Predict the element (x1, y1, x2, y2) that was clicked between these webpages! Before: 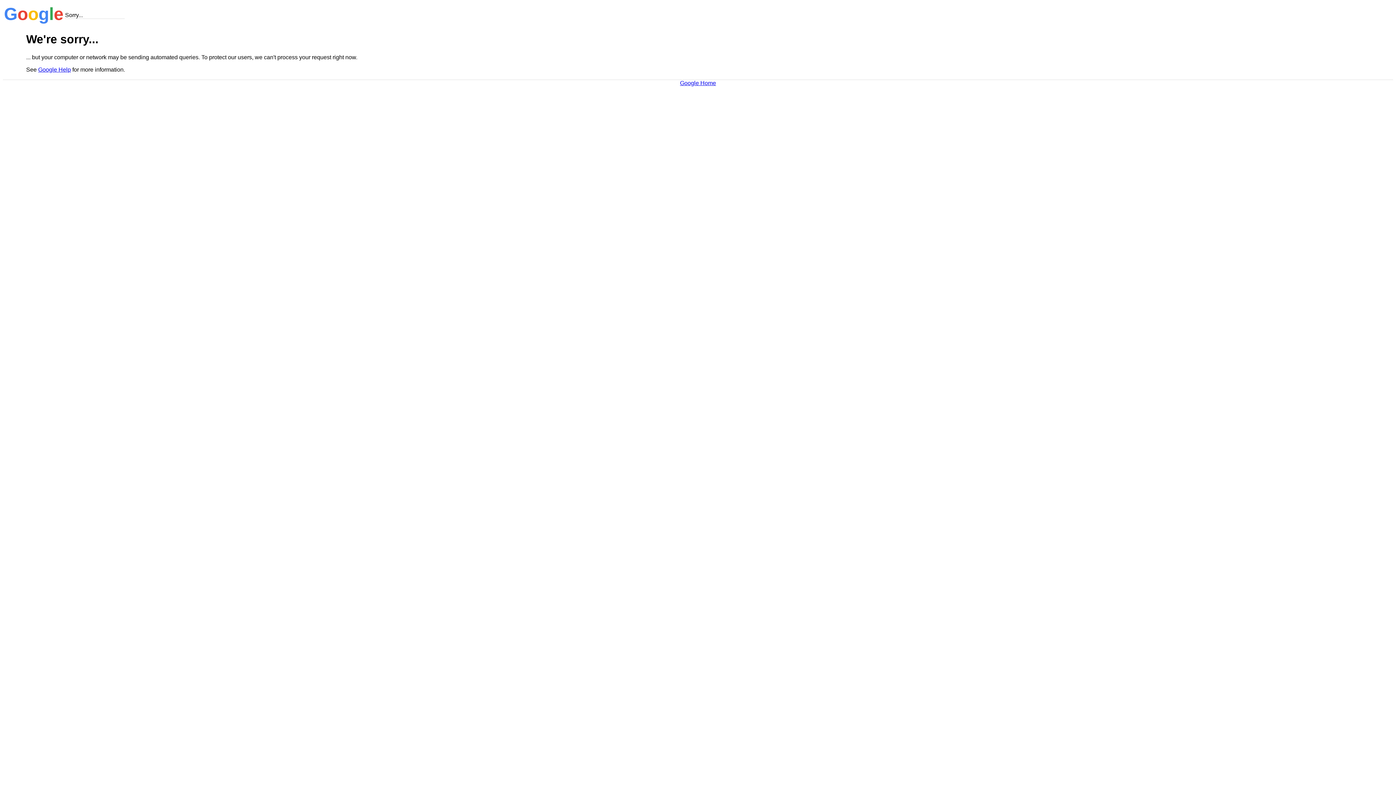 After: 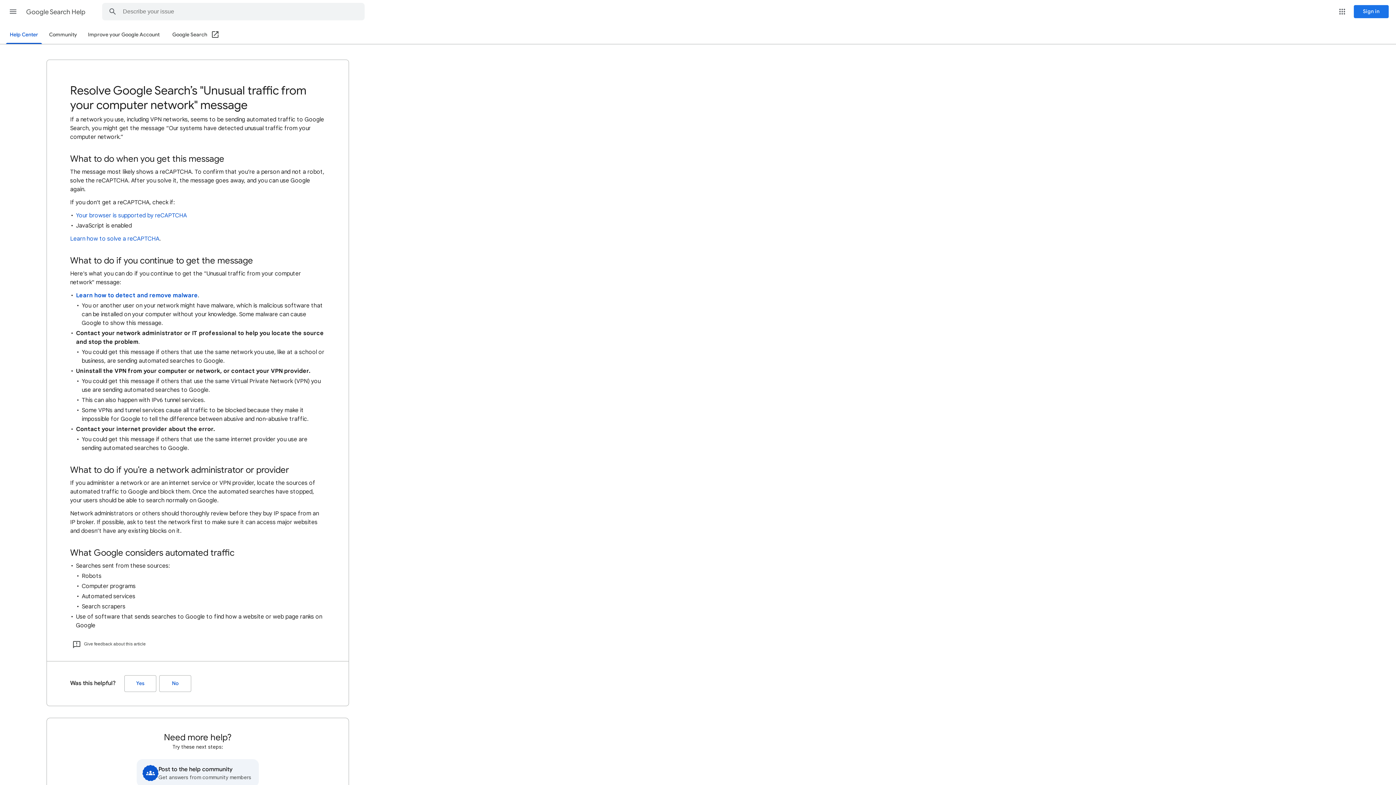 Action: bbox: (38, 66, 70, 72) label: Google Help